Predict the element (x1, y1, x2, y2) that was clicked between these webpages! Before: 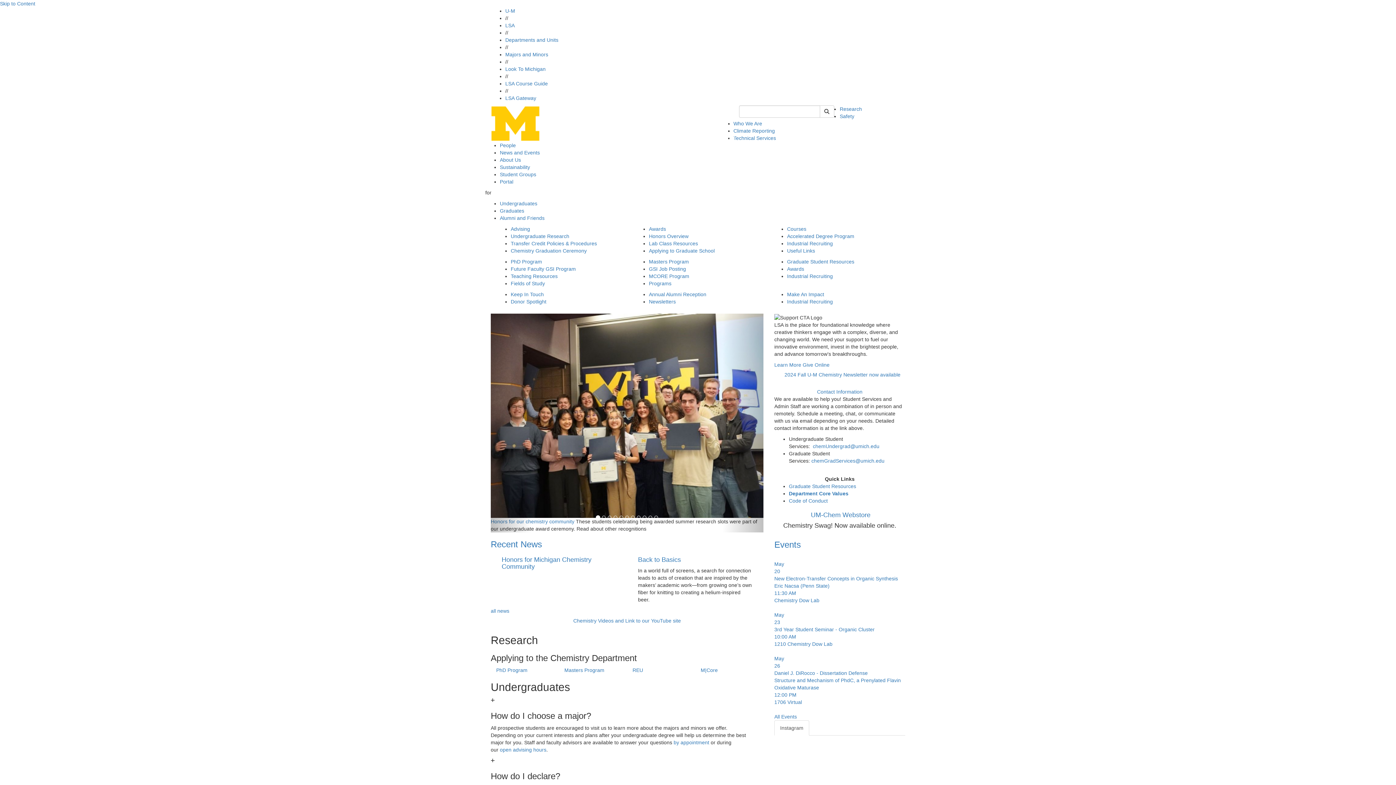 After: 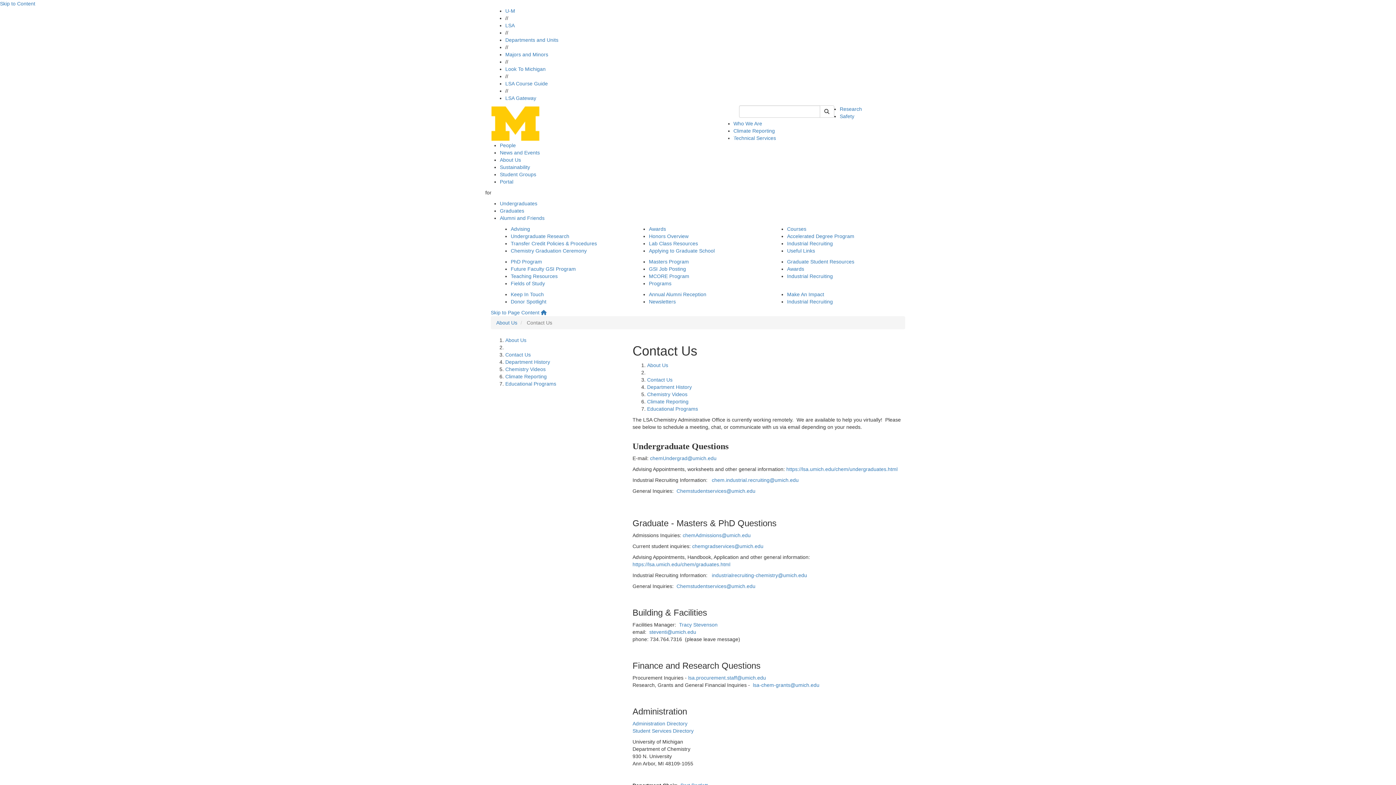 Action: label: Contact Information bbox: (817, 389, 862, 395)